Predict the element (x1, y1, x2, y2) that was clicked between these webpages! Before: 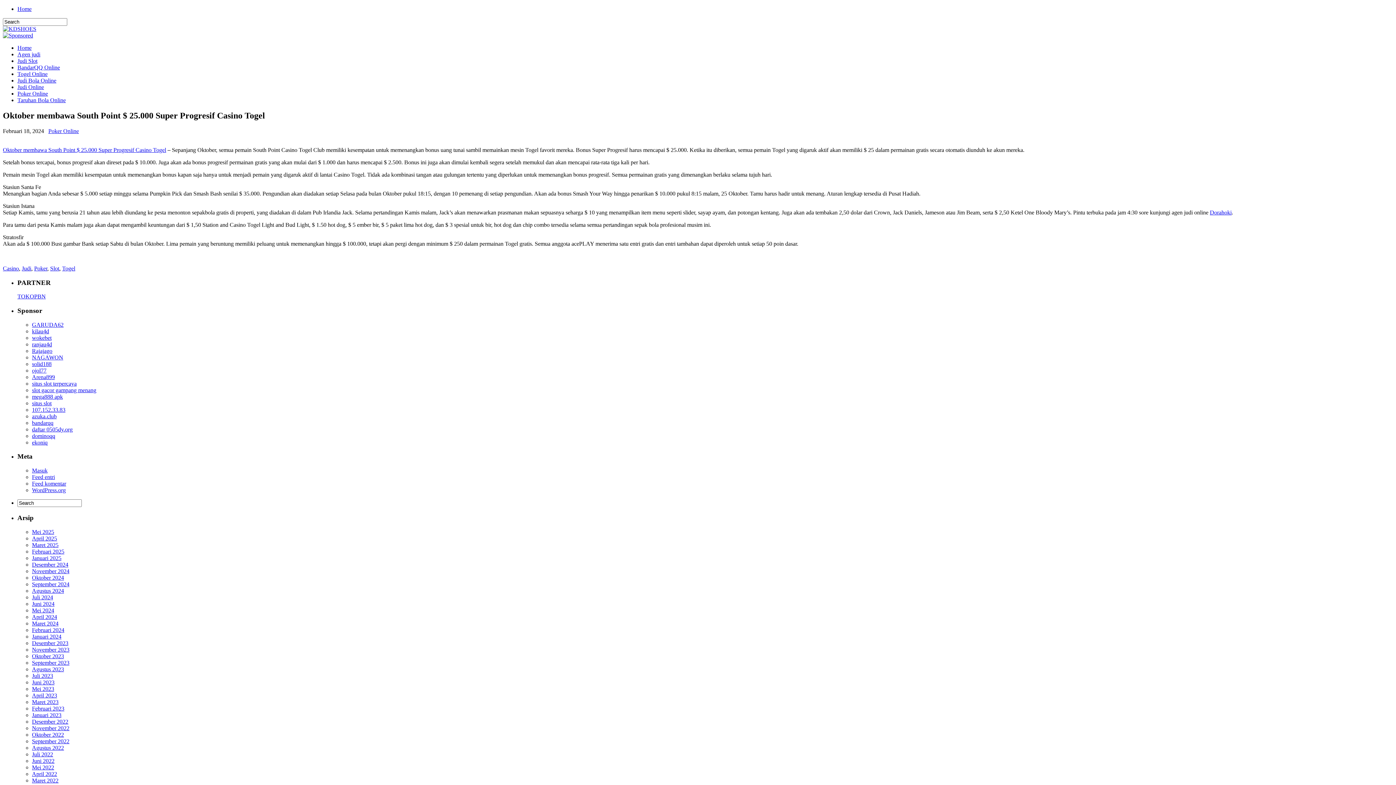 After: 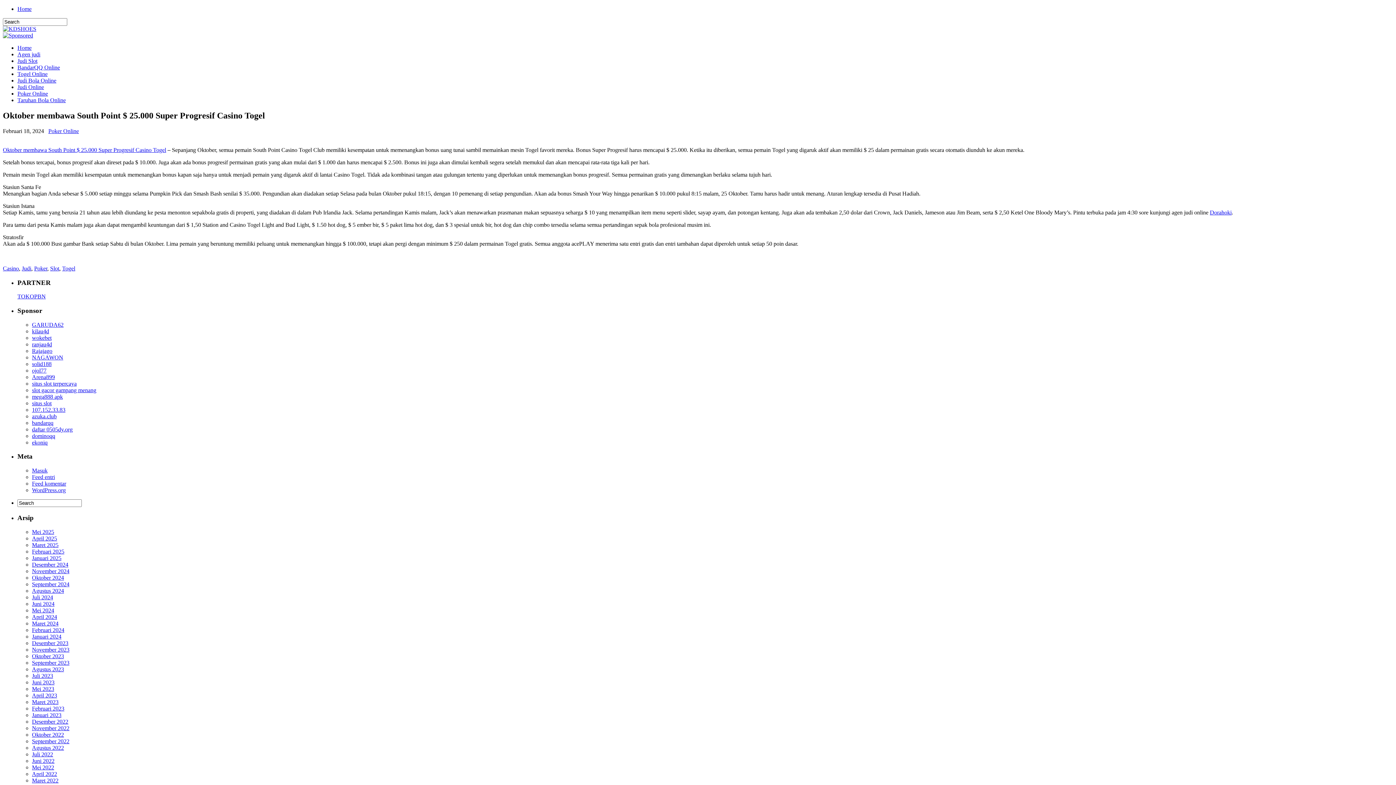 Action: bbox: (2, 146, 166, 153) label: Oktober membawa South Point $ 25.000 Super Progresif Casino Togel